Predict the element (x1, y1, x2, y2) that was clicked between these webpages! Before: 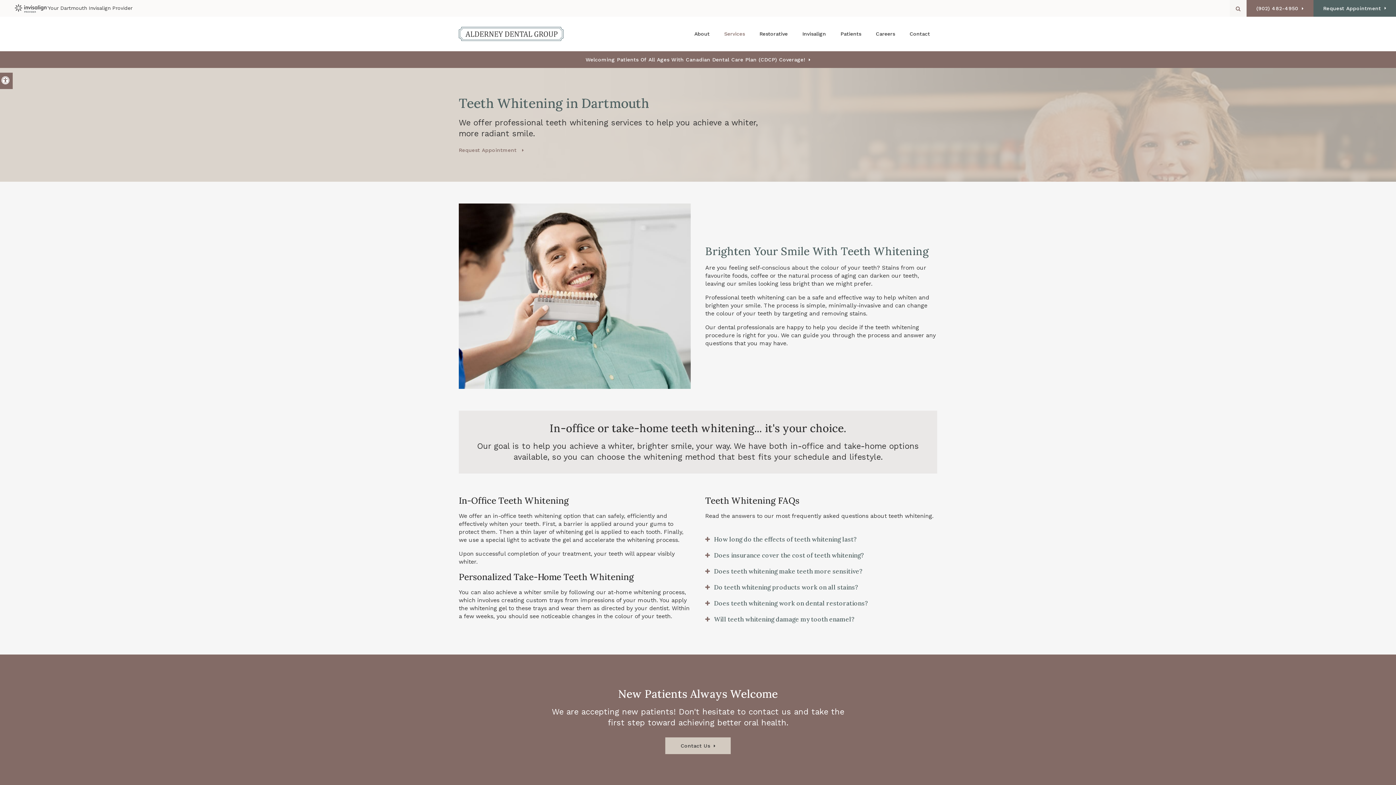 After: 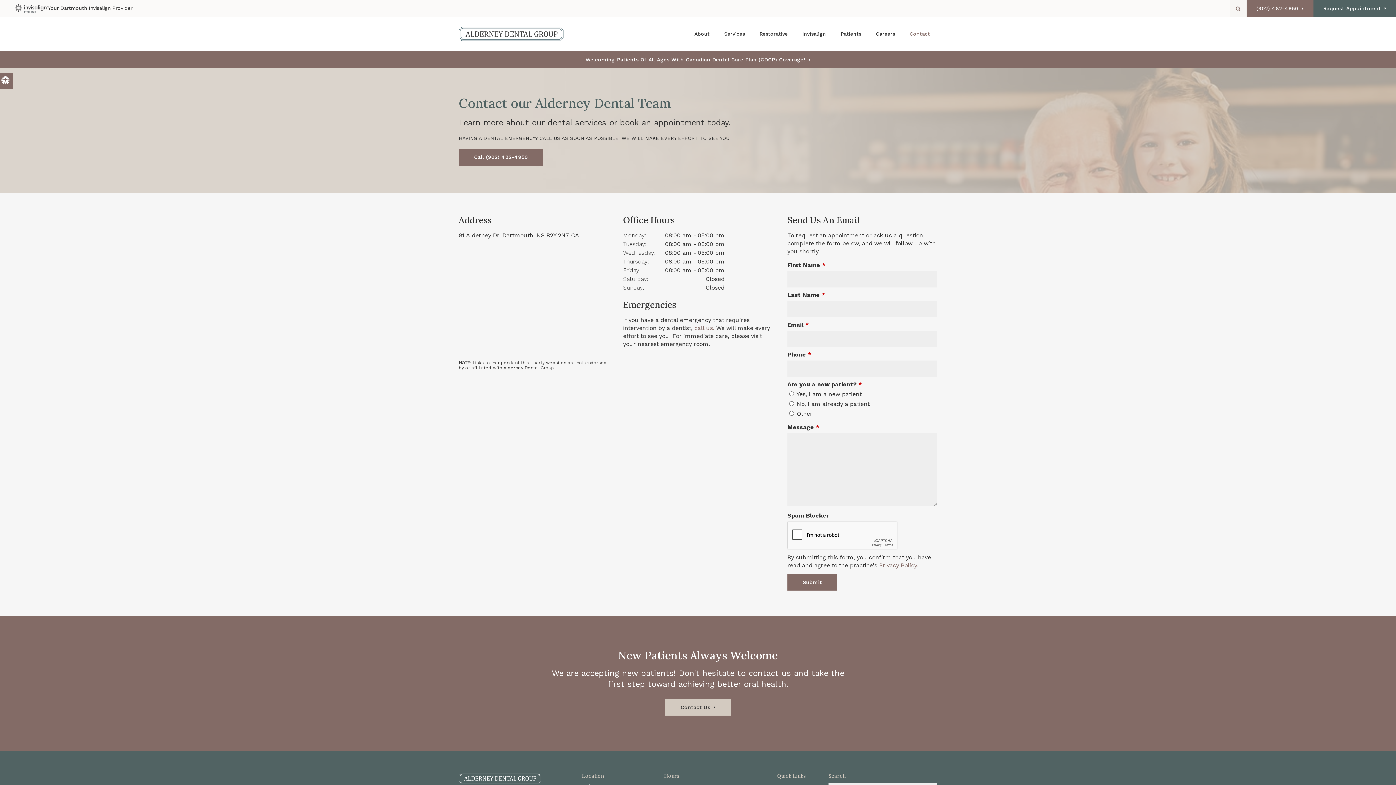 Action: label: Request Appointment  bbox: (458, 146, 523, 154)